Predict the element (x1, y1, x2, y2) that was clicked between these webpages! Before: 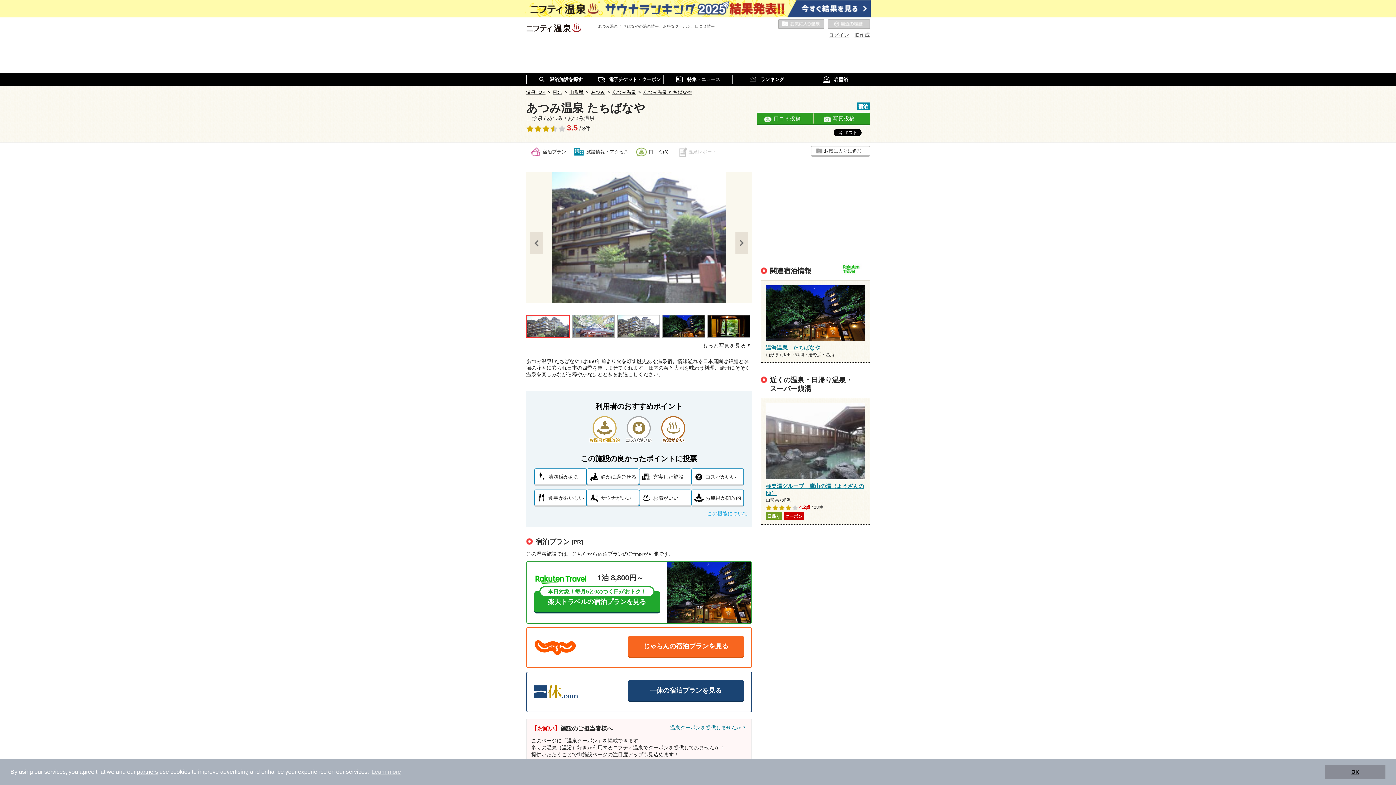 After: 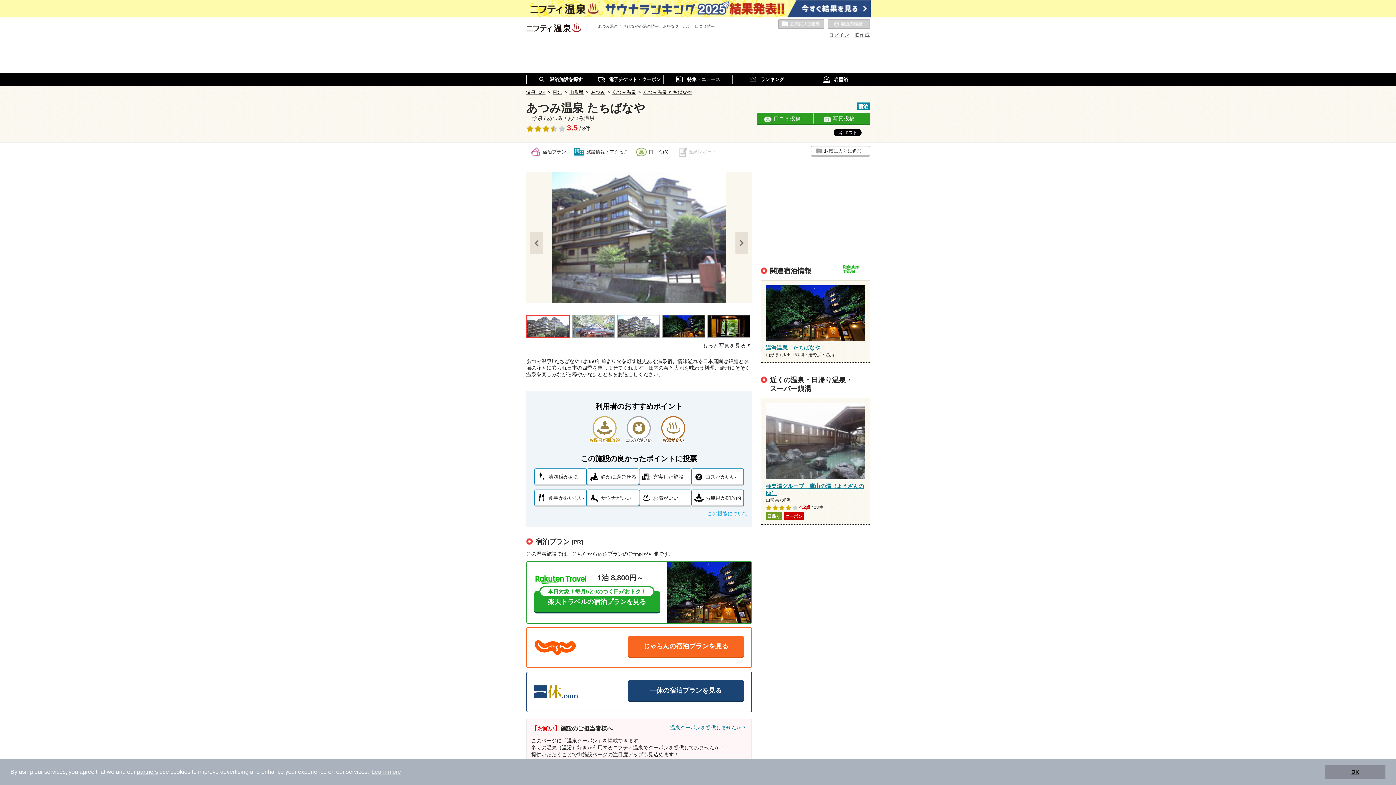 Action: bbox: (834, 262, 868, 275)